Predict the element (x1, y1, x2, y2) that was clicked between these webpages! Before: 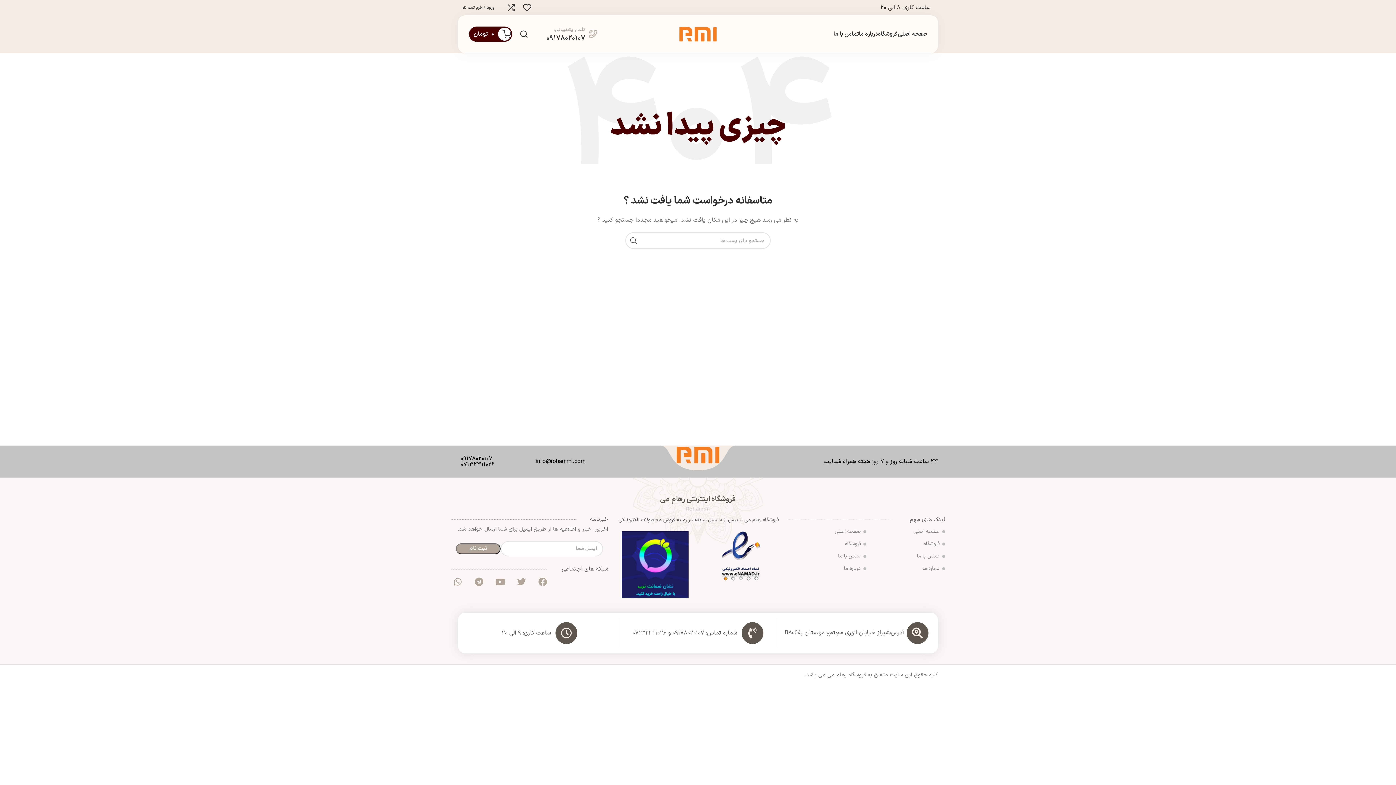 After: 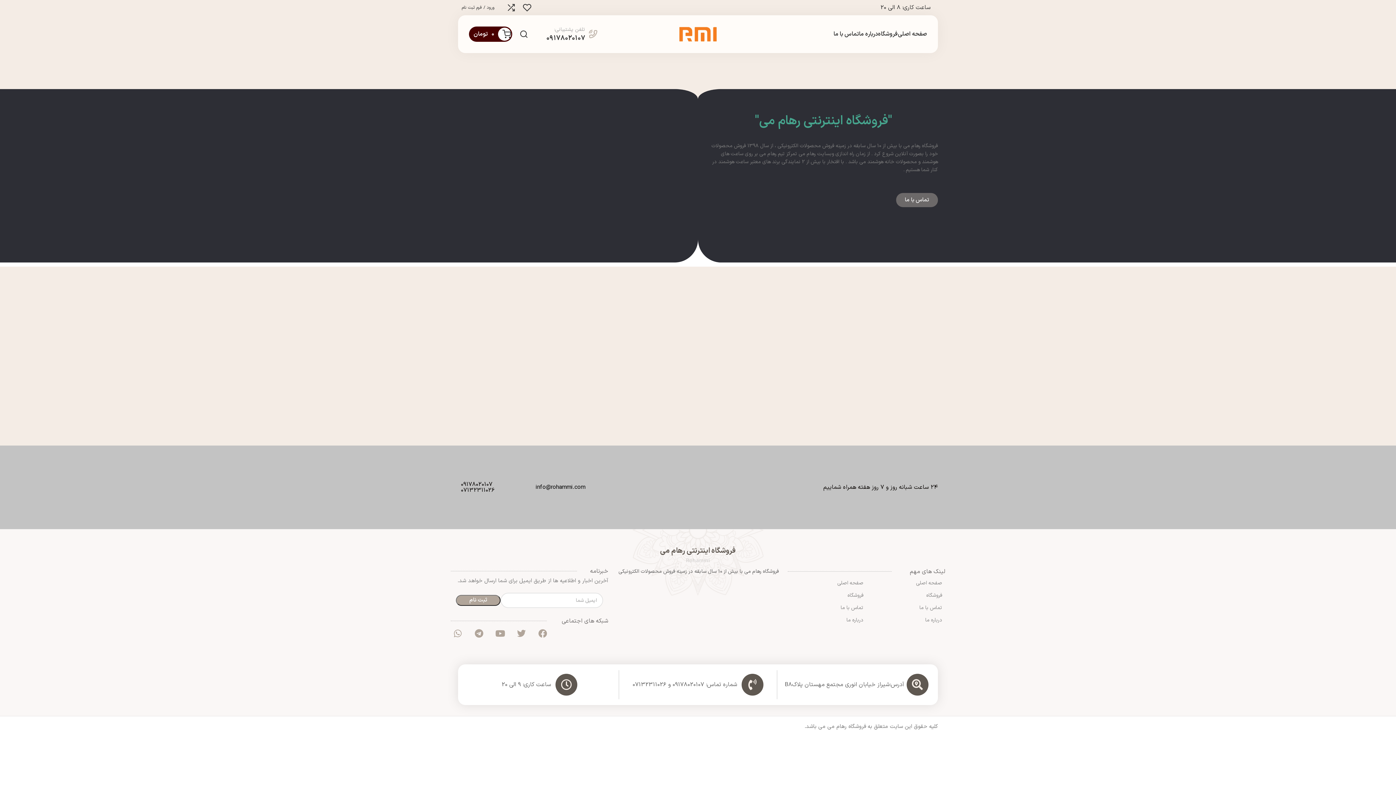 Action: label: درباره ما bbox: (866, 562, 945, 575)